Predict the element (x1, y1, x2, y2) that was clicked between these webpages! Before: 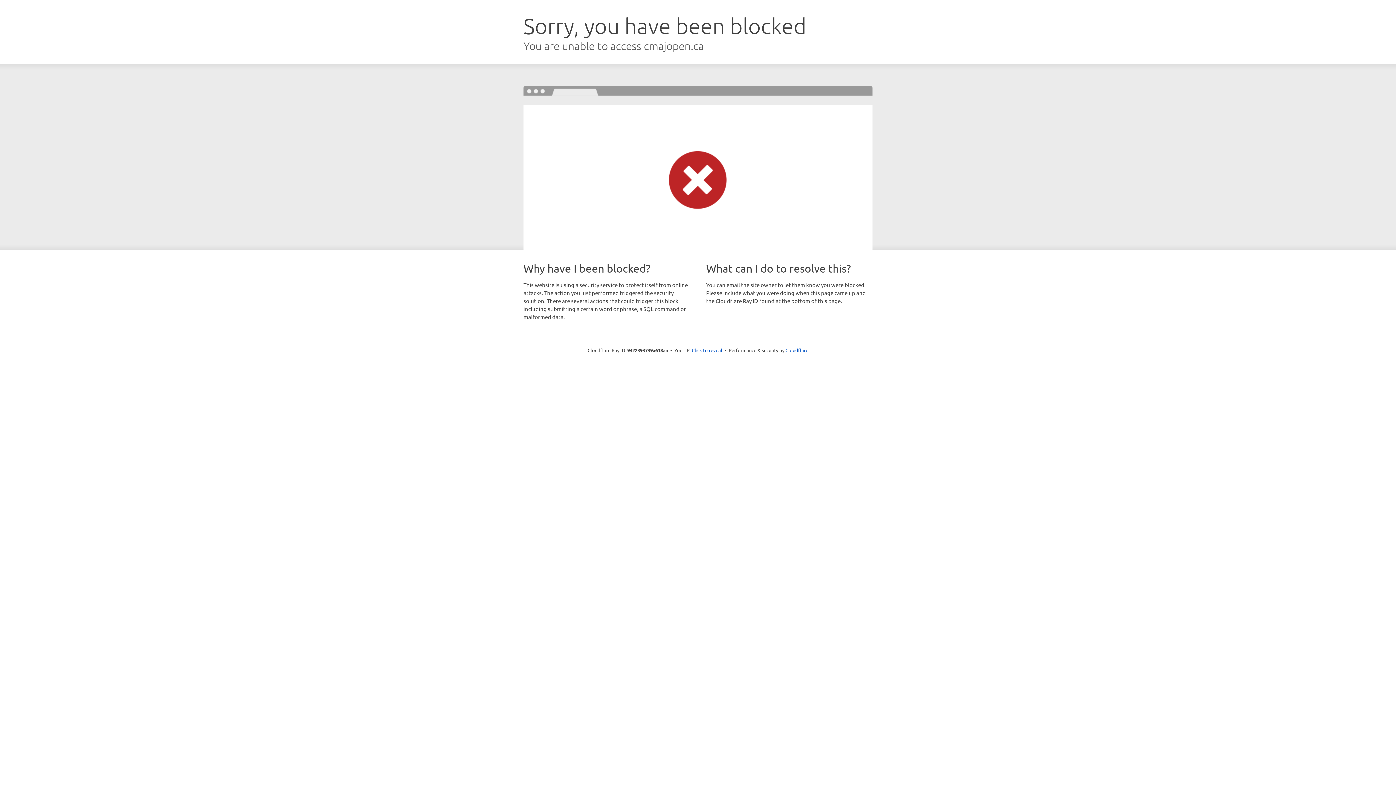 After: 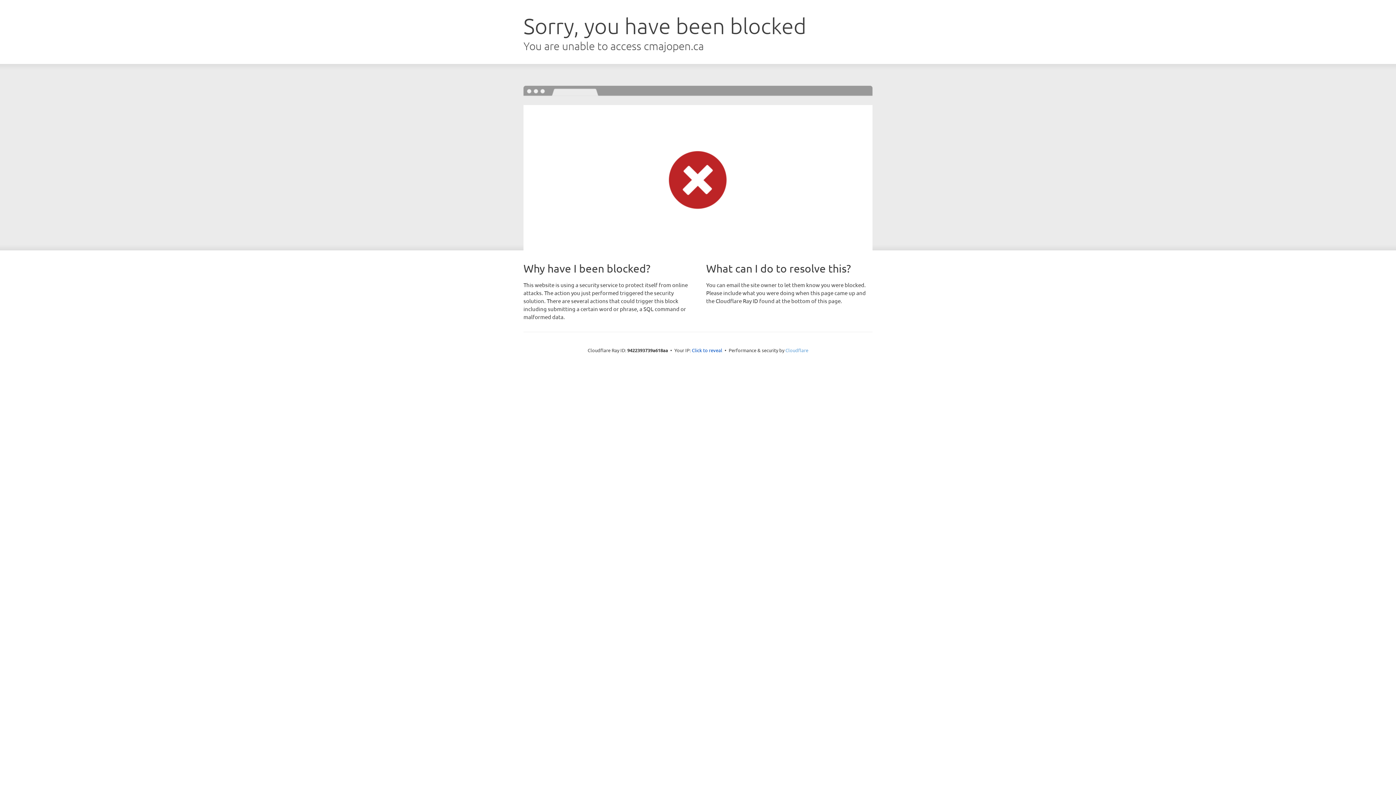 Action: label: Cloudflare bbox: (785, 347, 808, 353)